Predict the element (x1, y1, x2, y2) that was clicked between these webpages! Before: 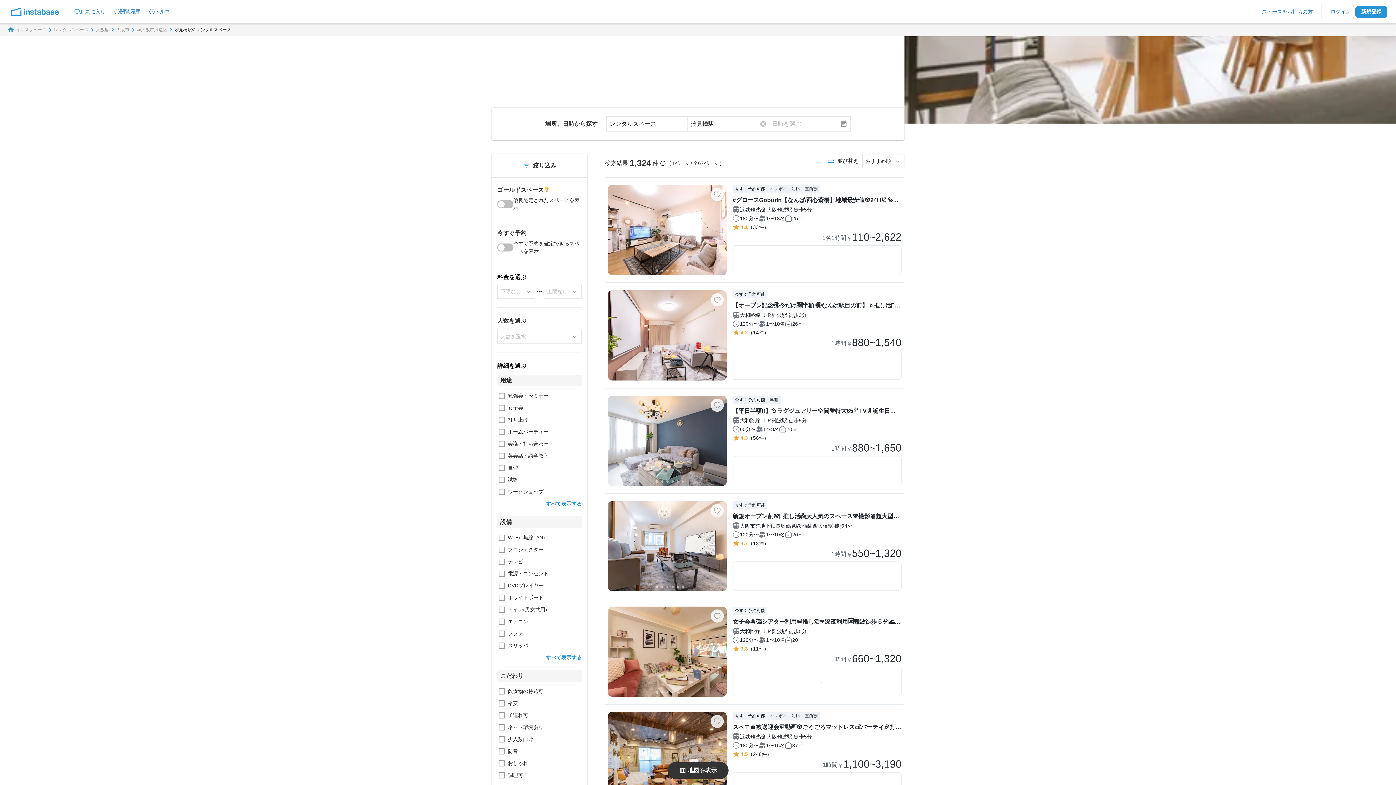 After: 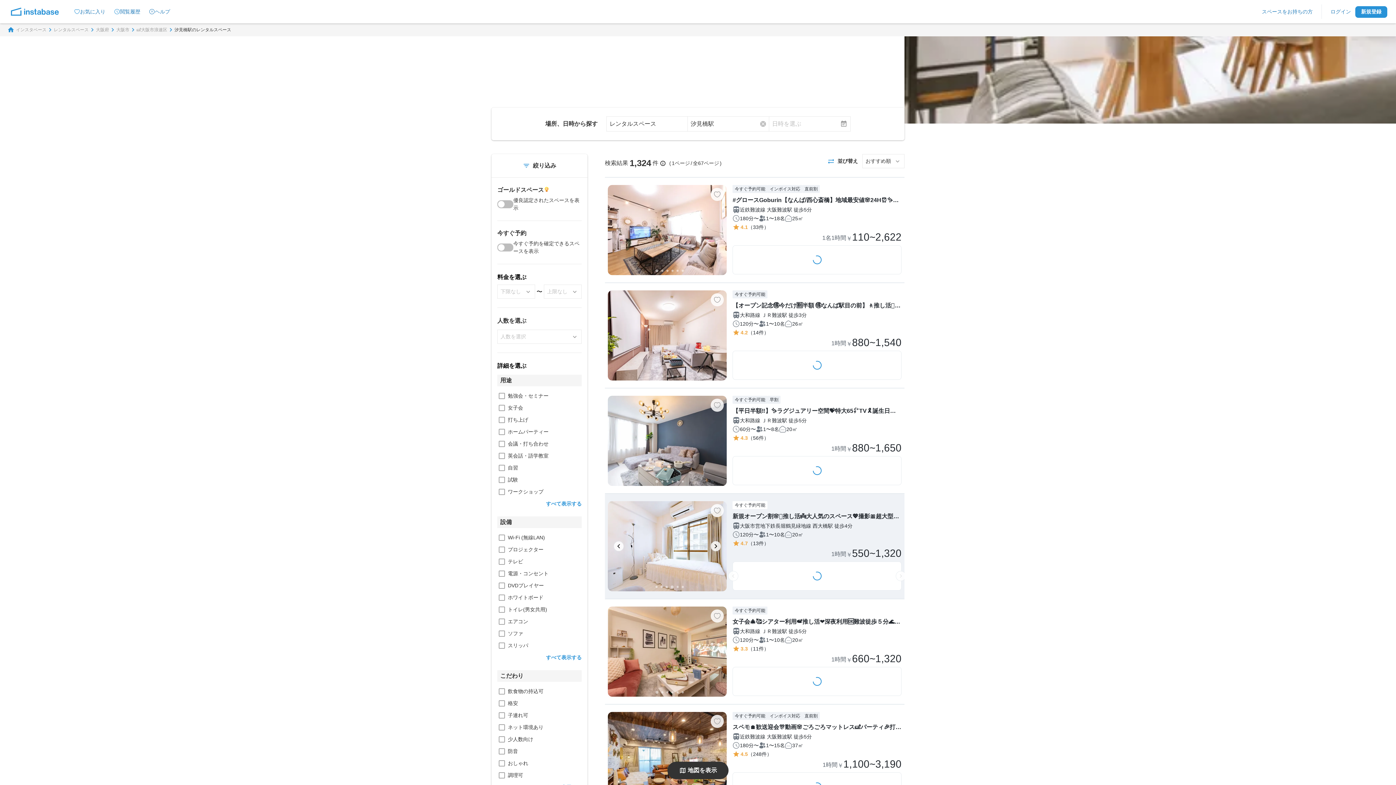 Action: label: Go to slide 4 bbox: (671, 586, 673, 588)